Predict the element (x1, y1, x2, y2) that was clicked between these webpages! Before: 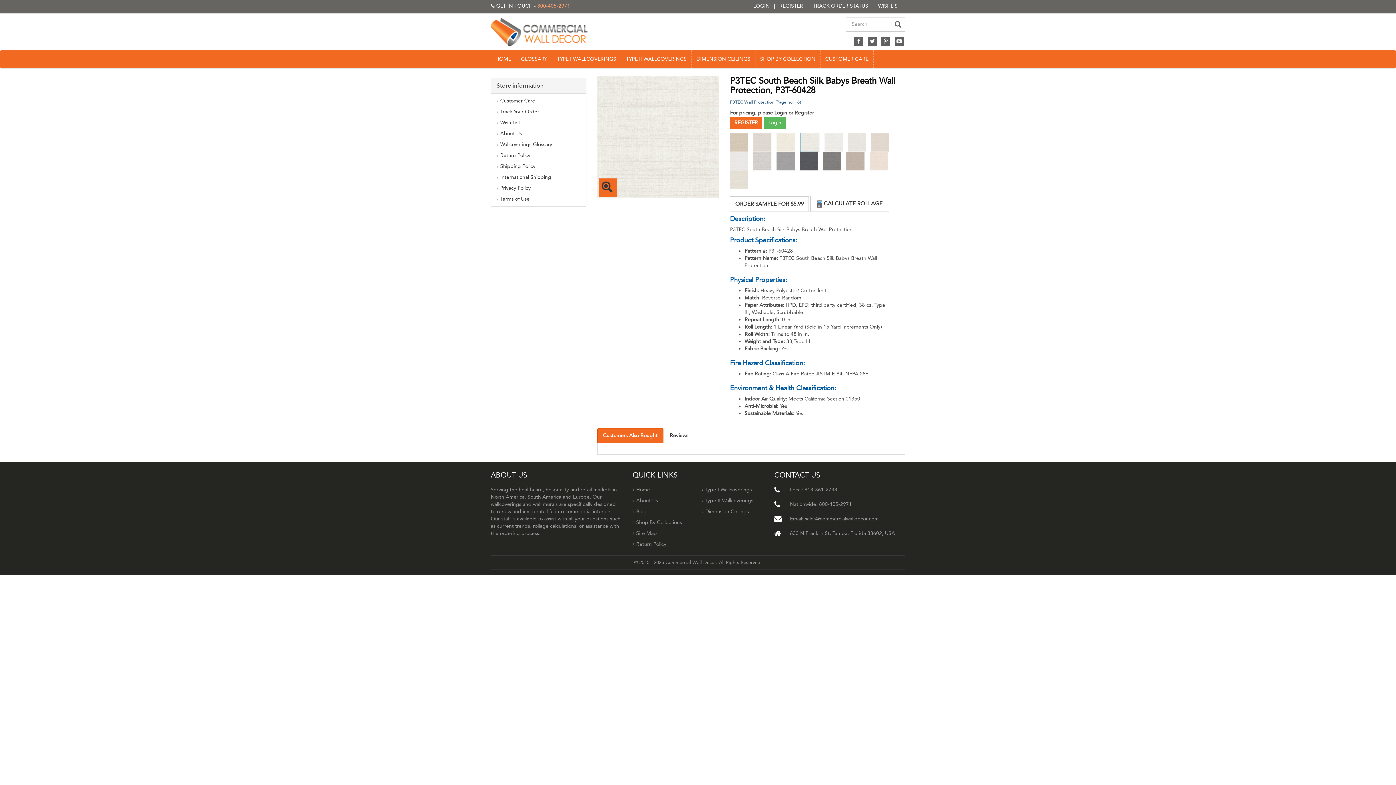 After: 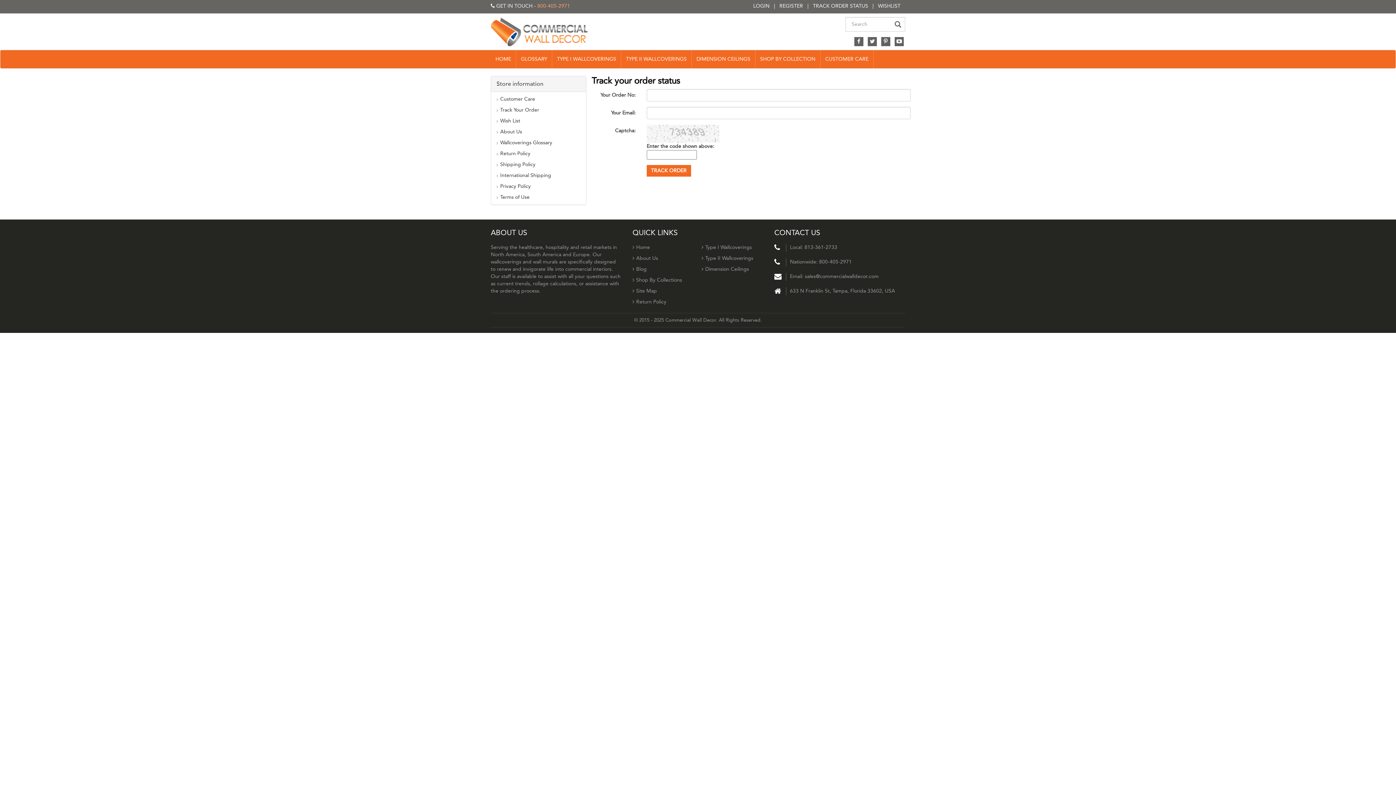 Action: bbox: (810, 2, 871, 9) label: TRACK ORDER STATUS